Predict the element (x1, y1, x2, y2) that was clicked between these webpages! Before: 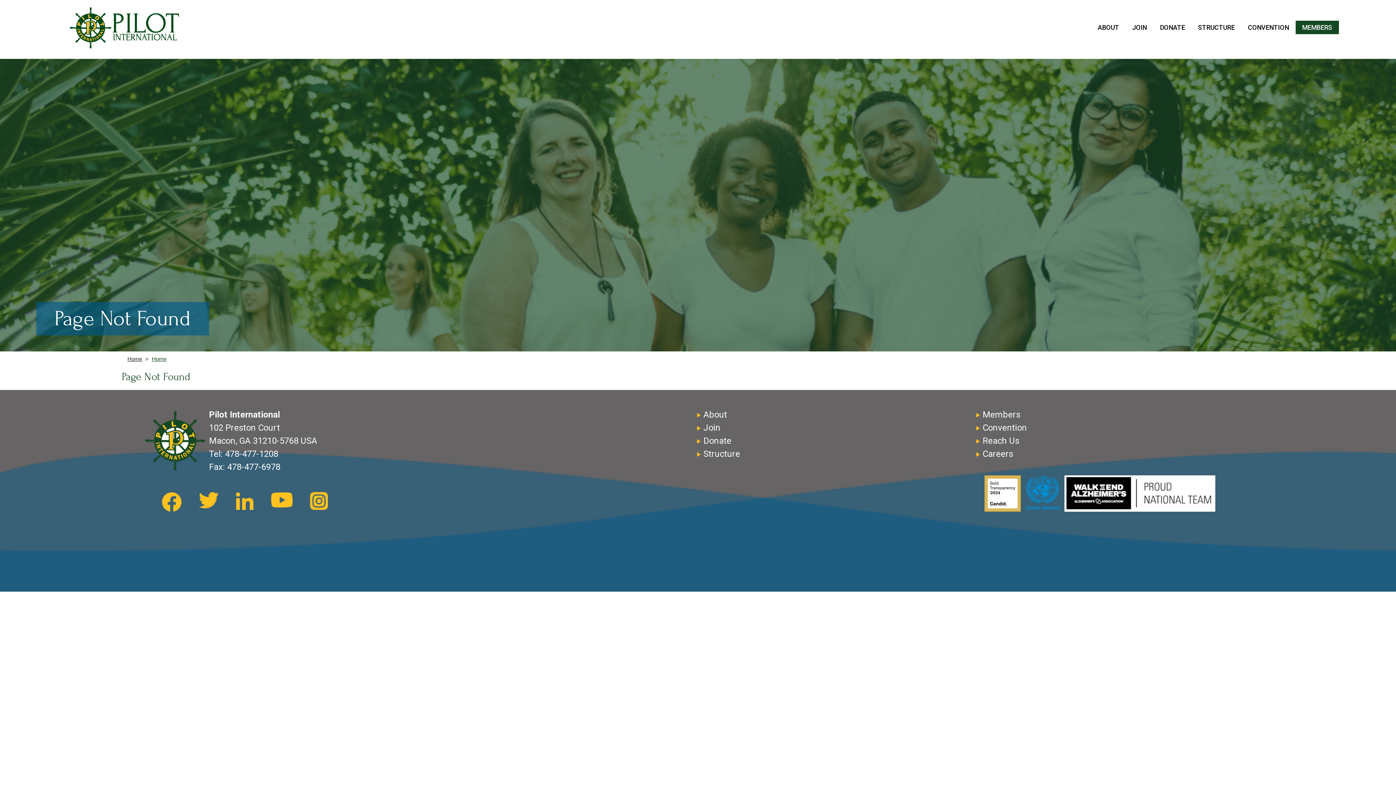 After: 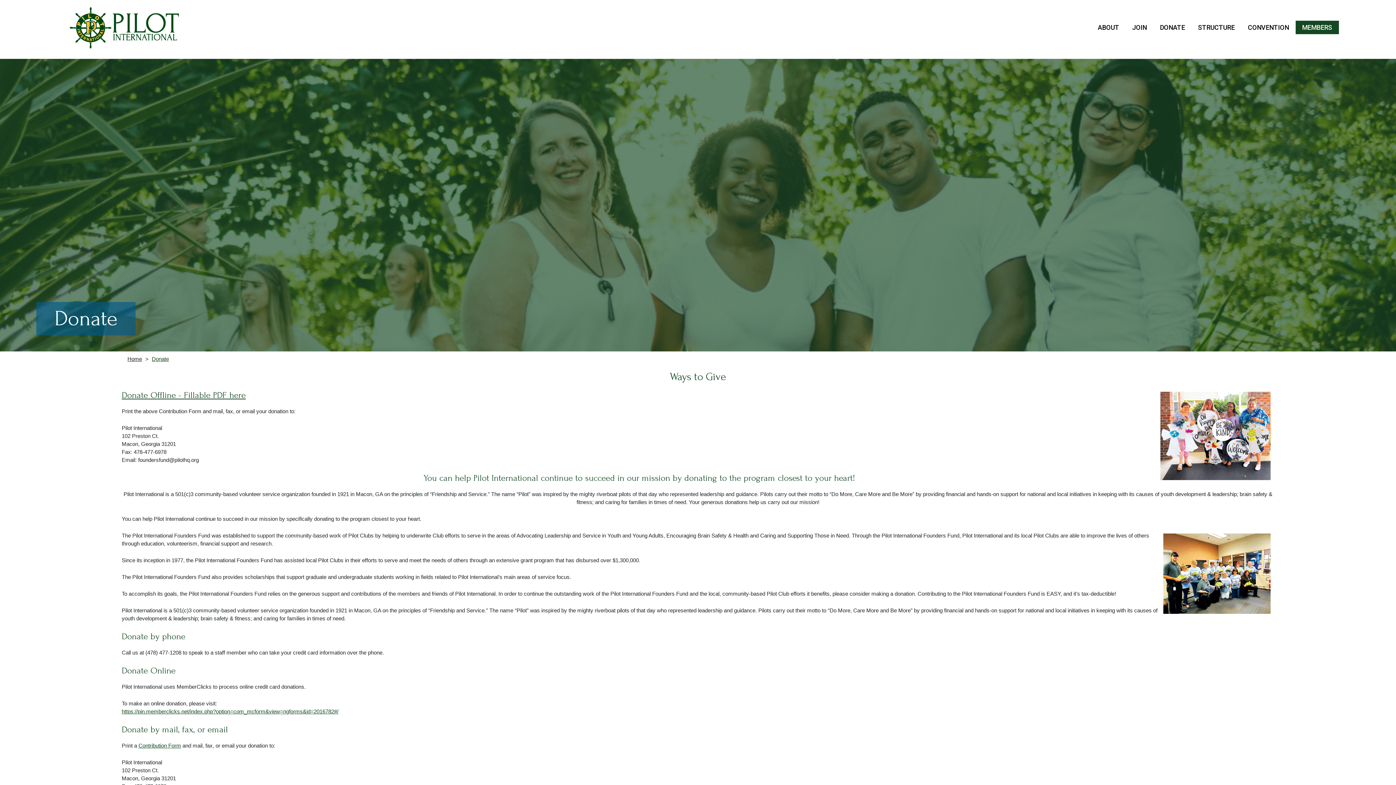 Action: bbox: (703, 436, 731, 446) label: Donate